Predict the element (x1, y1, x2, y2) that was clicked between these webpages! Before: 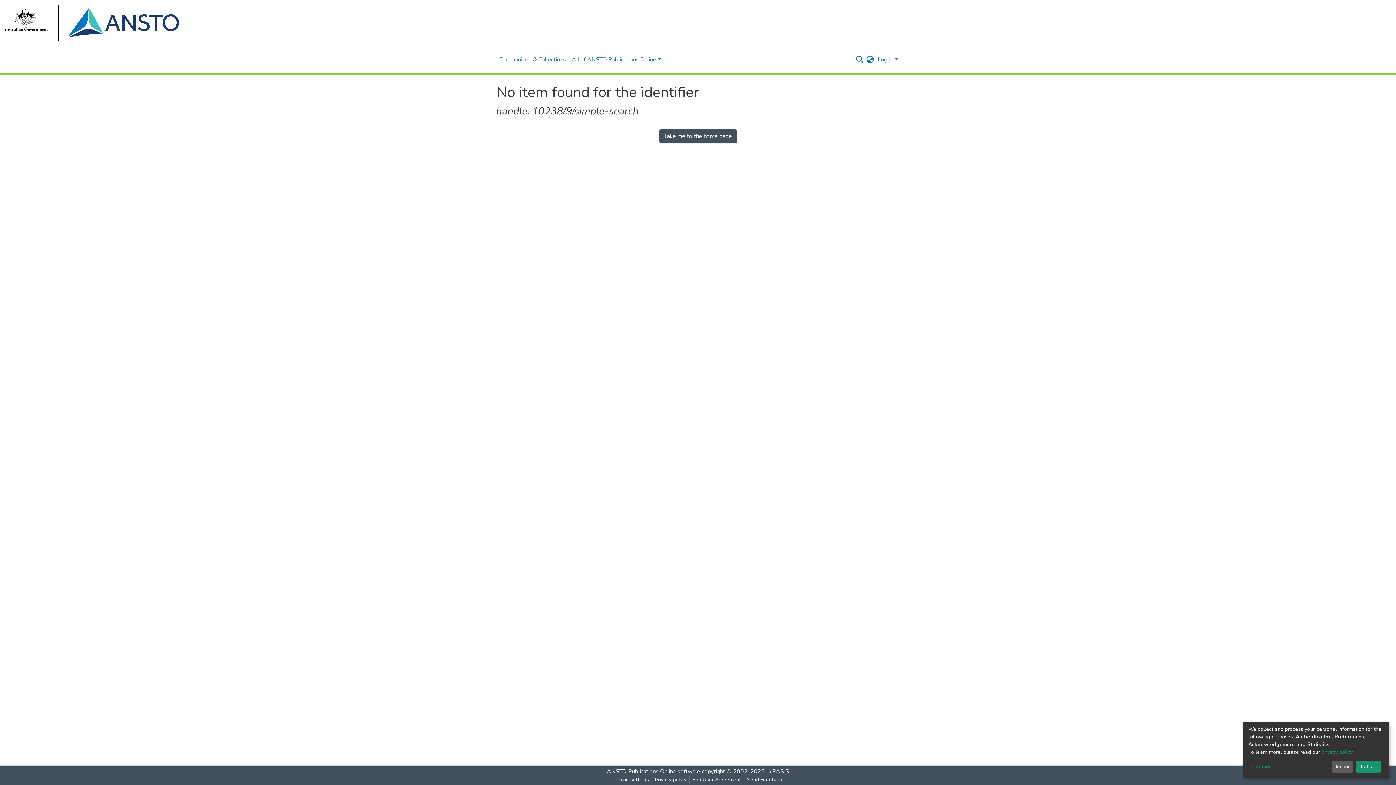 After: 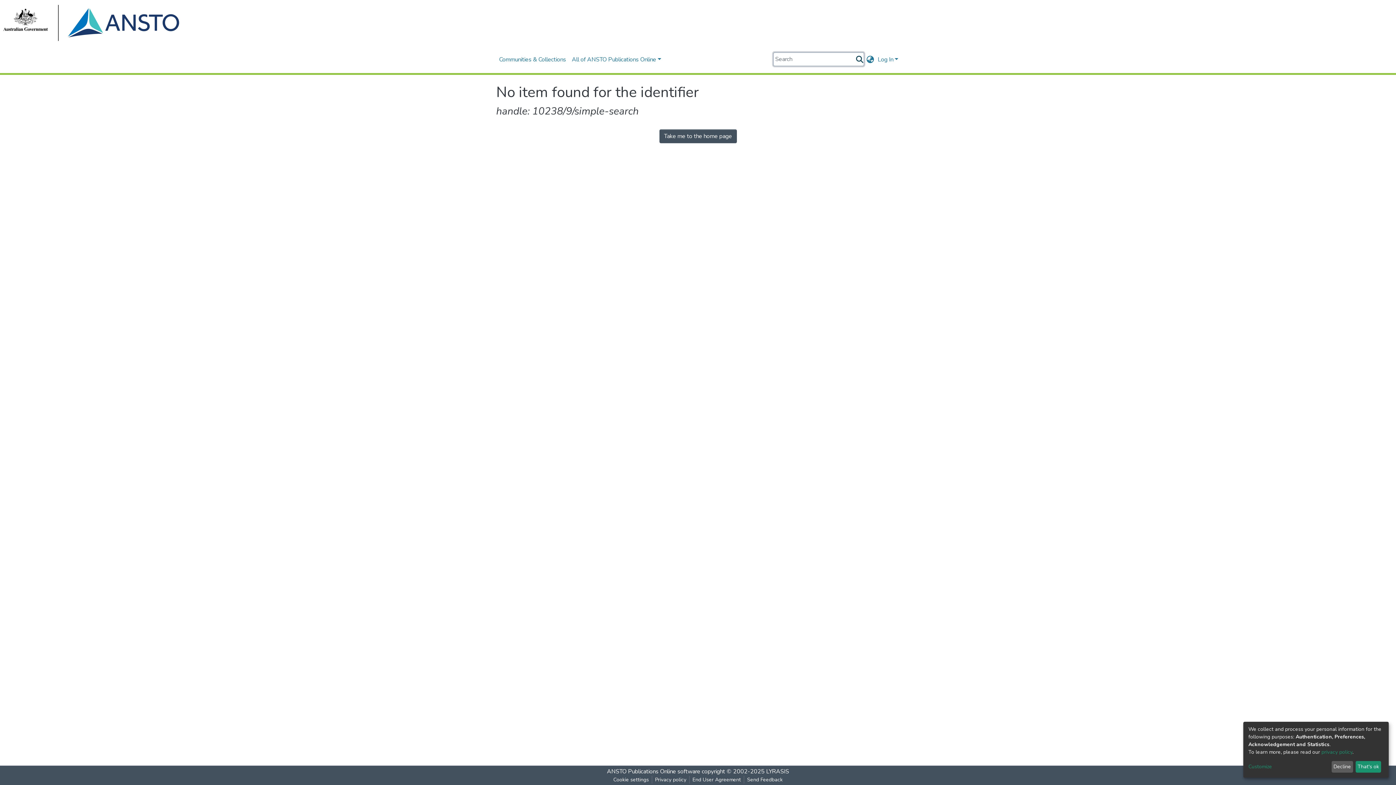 Action: bbox: (855, 55, 864, 63)